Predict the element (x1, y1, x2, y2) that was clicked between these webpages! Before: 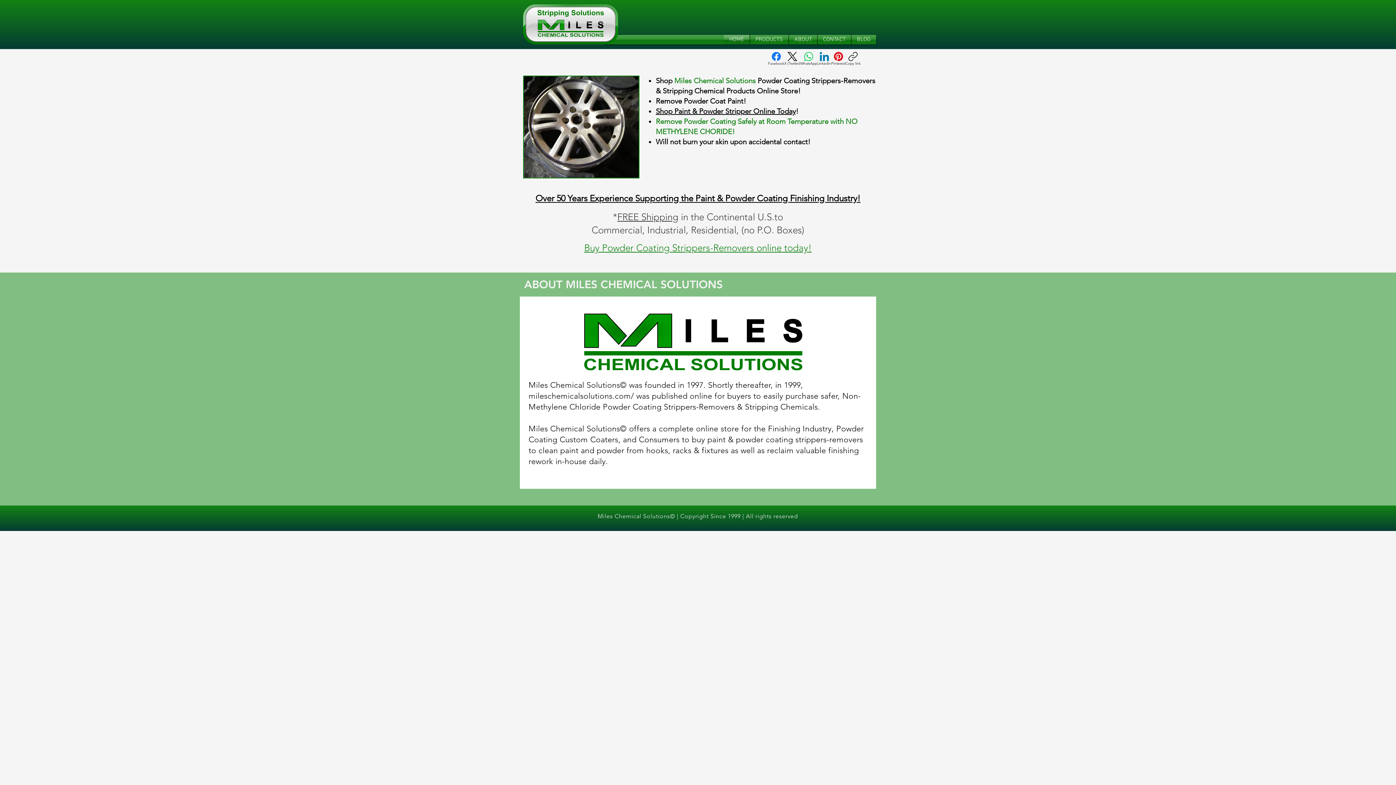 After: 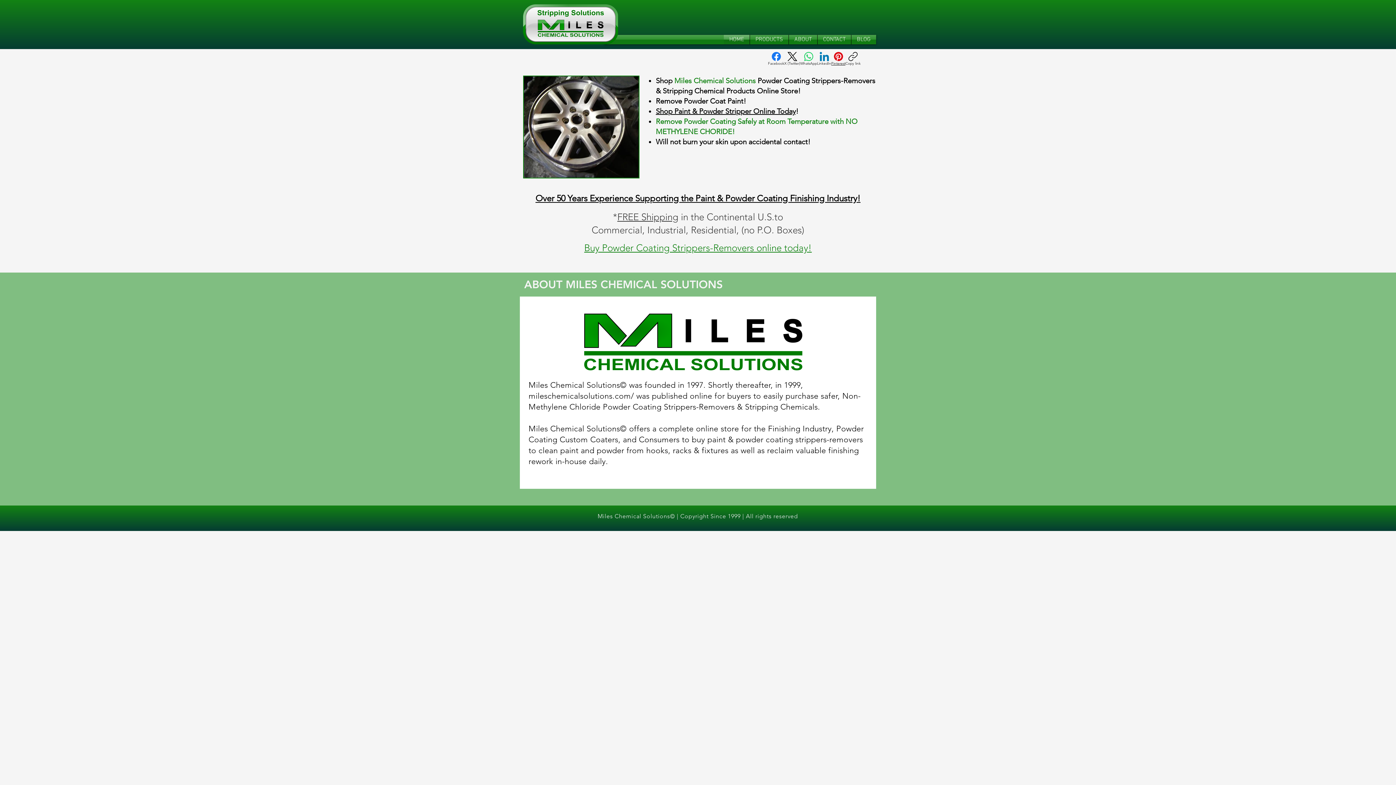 Action: bbox: (831, 52, 845, 65) label: Pinterest